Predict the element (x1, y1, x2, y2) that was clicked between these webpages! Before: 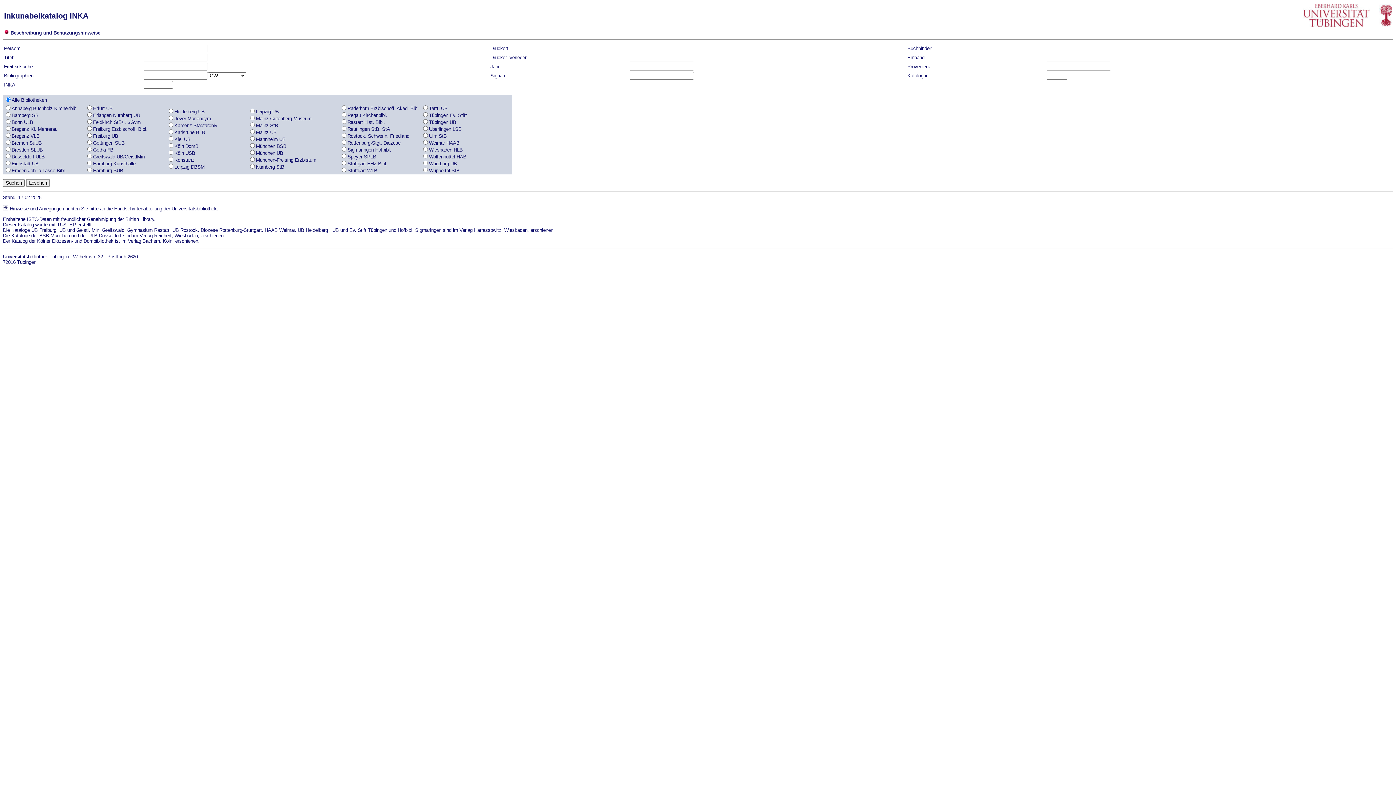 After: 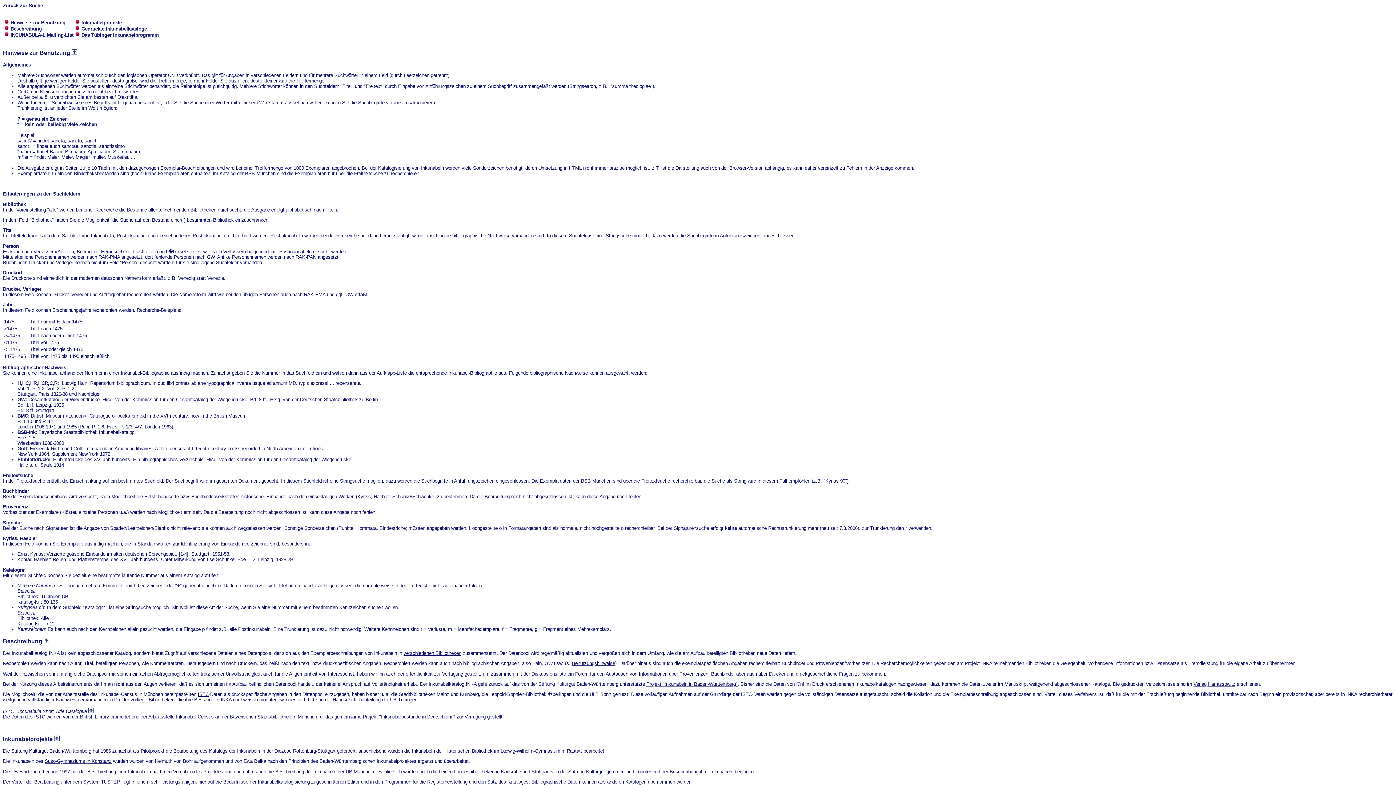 Action: label: Beschreibung und Benutzungshinweise bbox: (10, 30, 100, 35)